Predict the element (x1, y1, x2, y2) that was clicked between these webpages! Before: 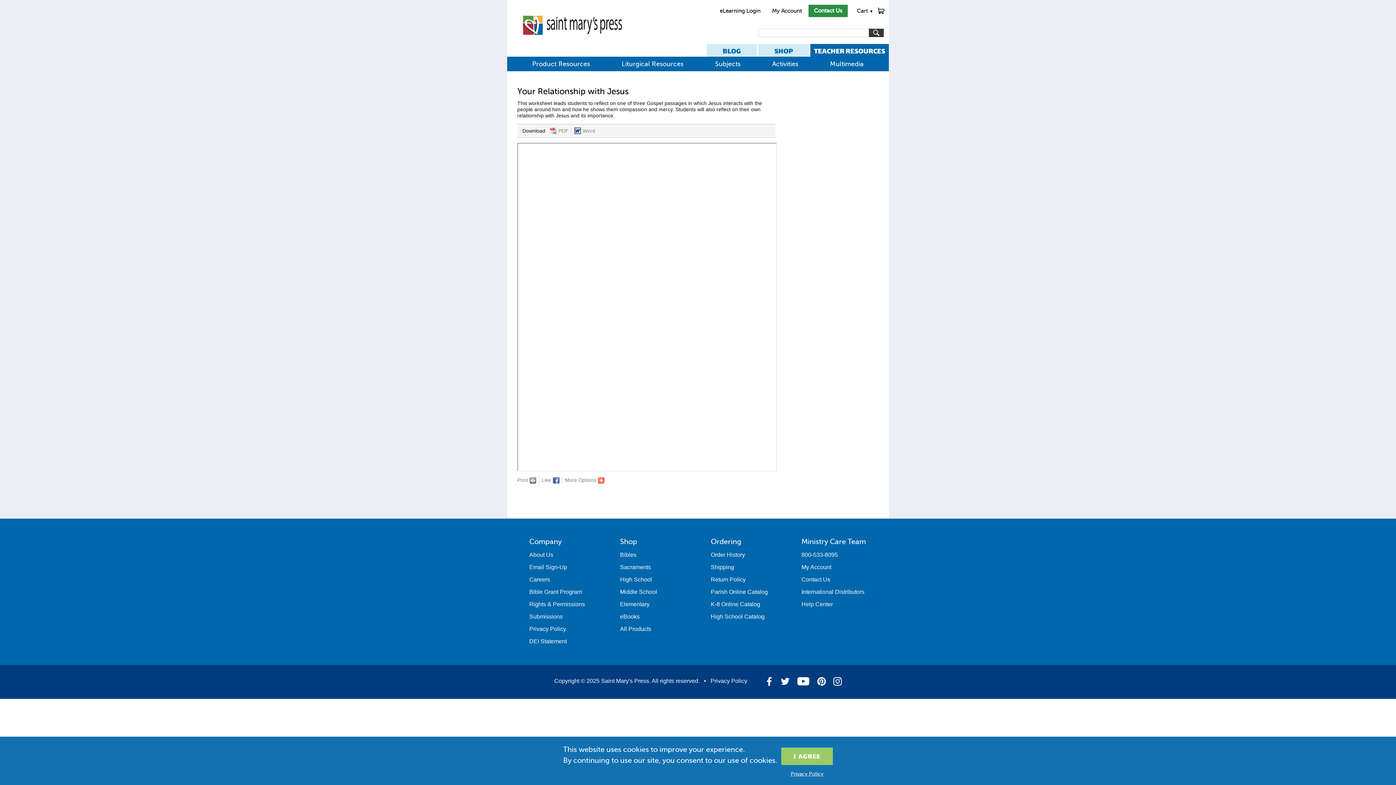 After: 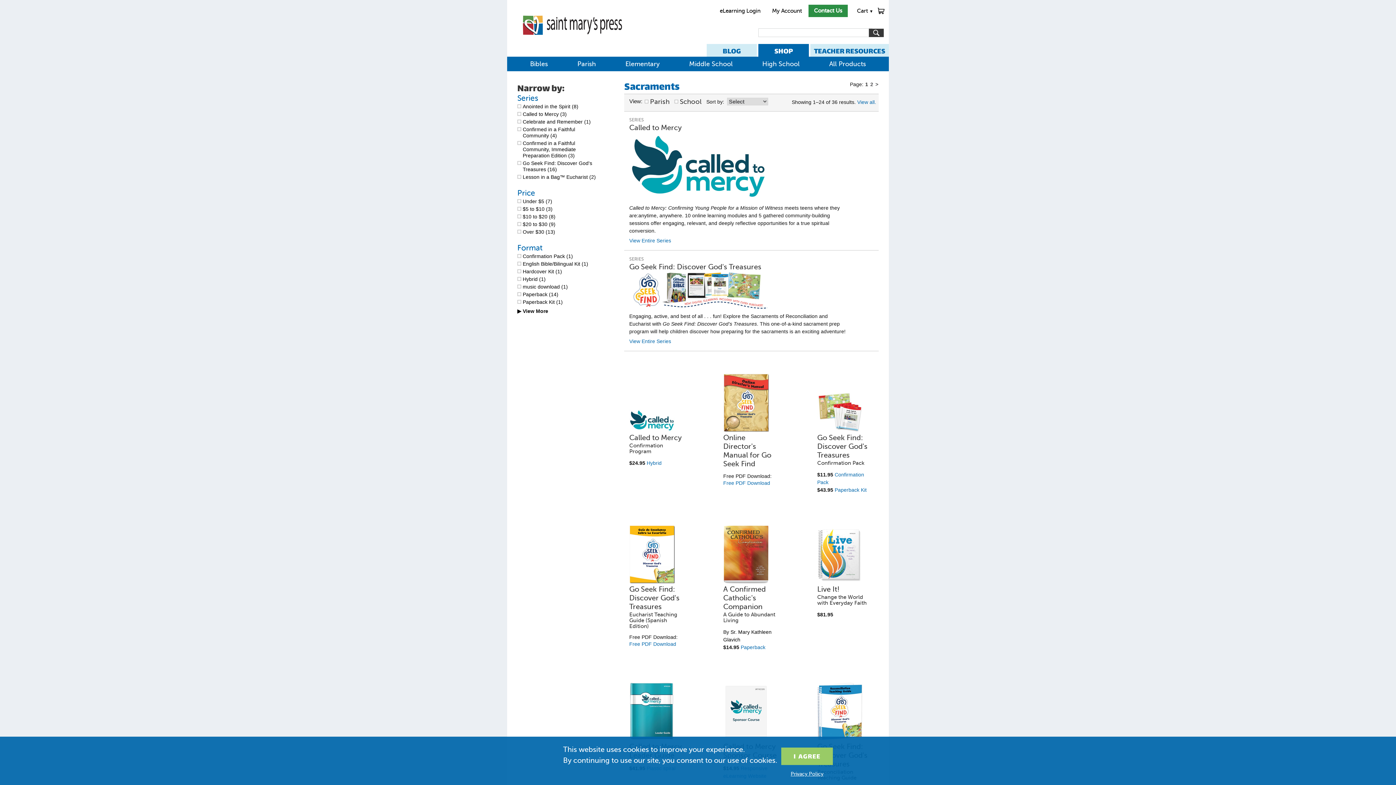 Action: bbox: (620, 564, 651, 570) label: Sacraments